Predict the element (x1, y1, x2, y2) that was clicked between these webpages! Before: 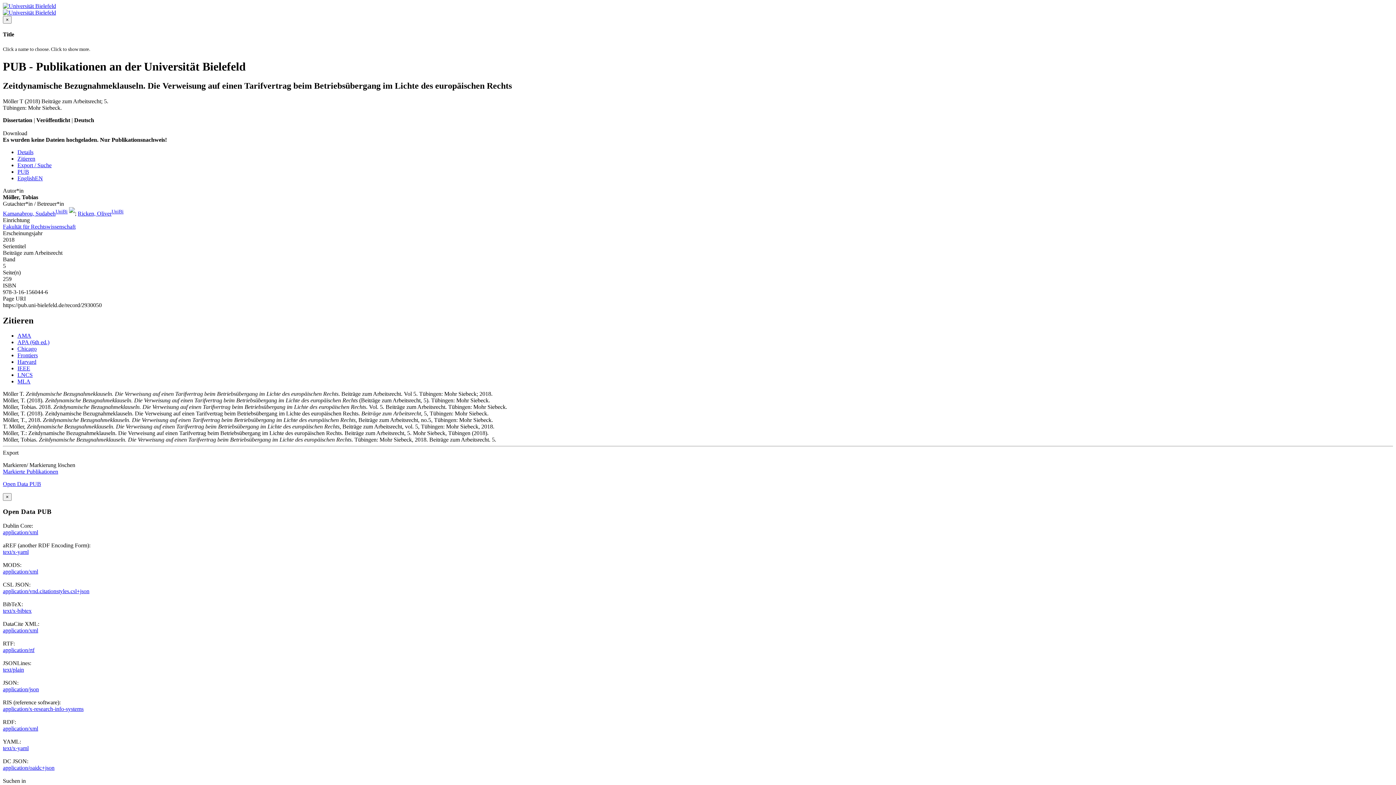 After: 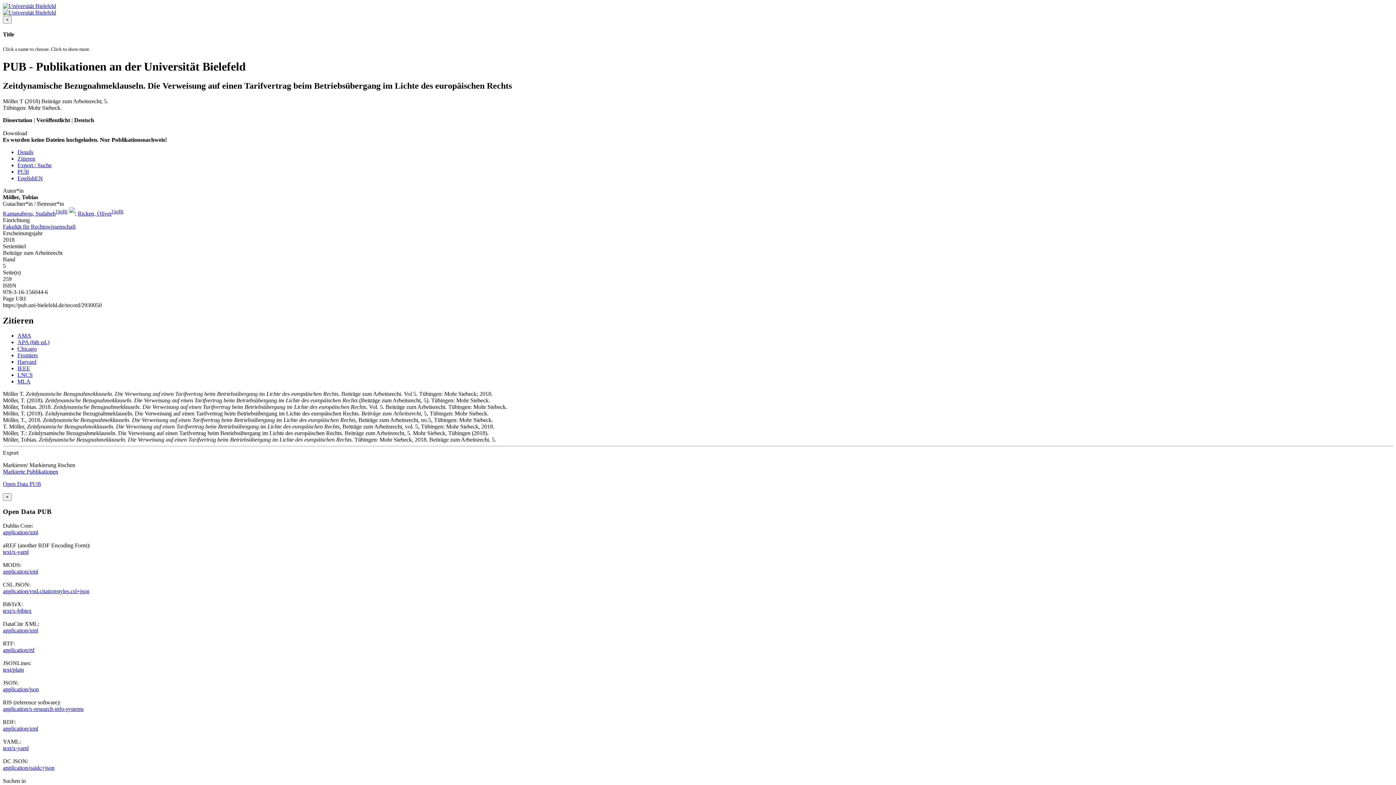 Action: label: Markieren/ Markierung löschen bbox: (2, 462, 75, 468)